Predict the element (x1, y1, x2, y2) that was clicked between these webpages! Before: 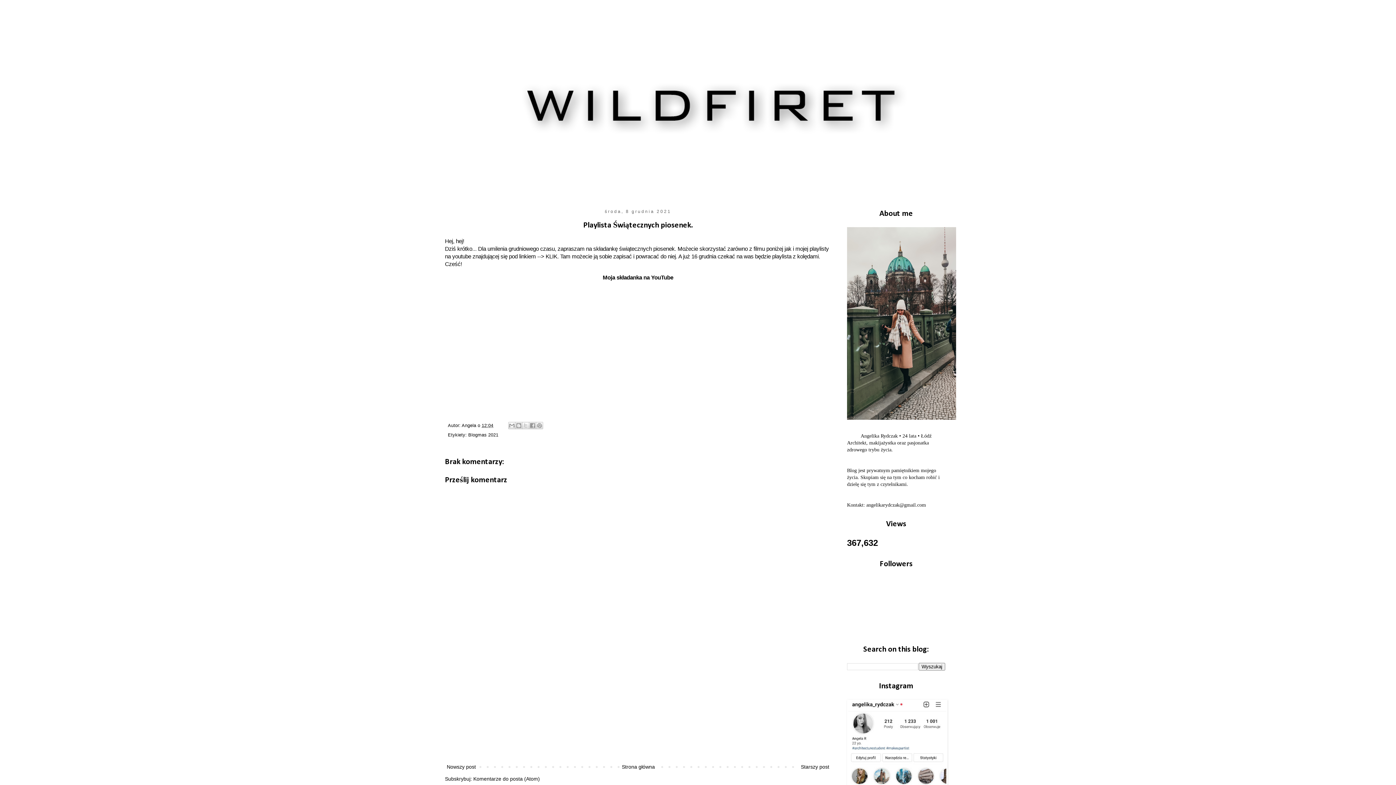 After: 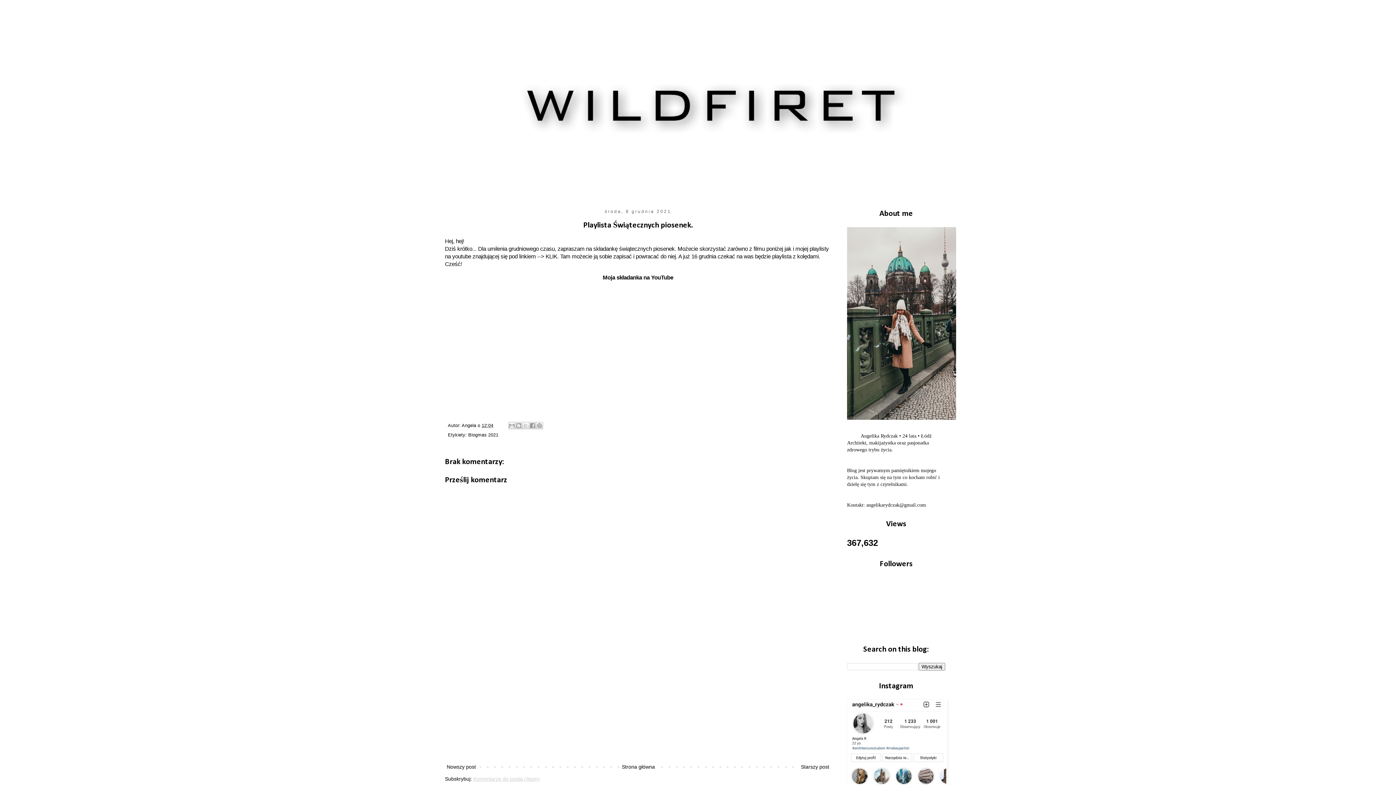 Action: label: Komentarze do posta (Atom) bbox: (473, 776, 540, 782)